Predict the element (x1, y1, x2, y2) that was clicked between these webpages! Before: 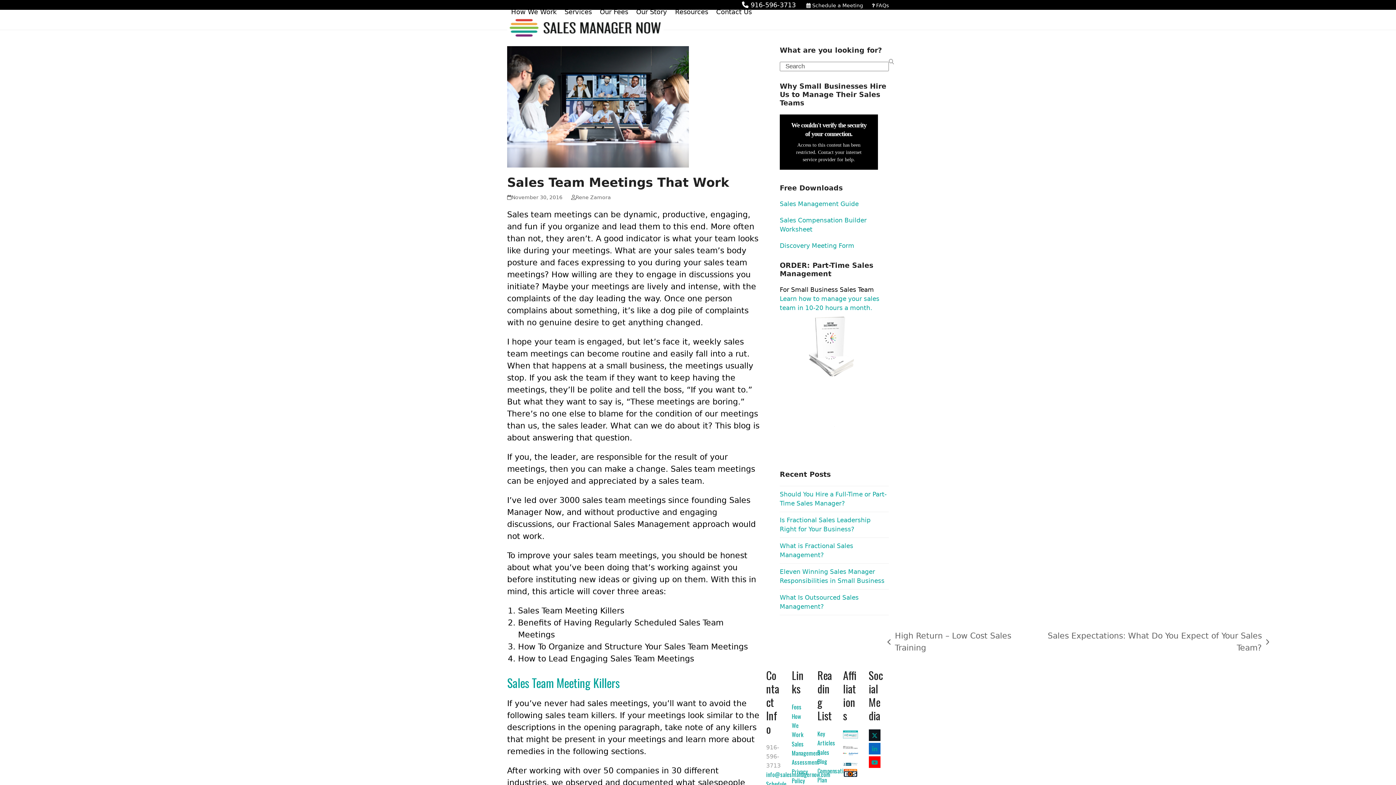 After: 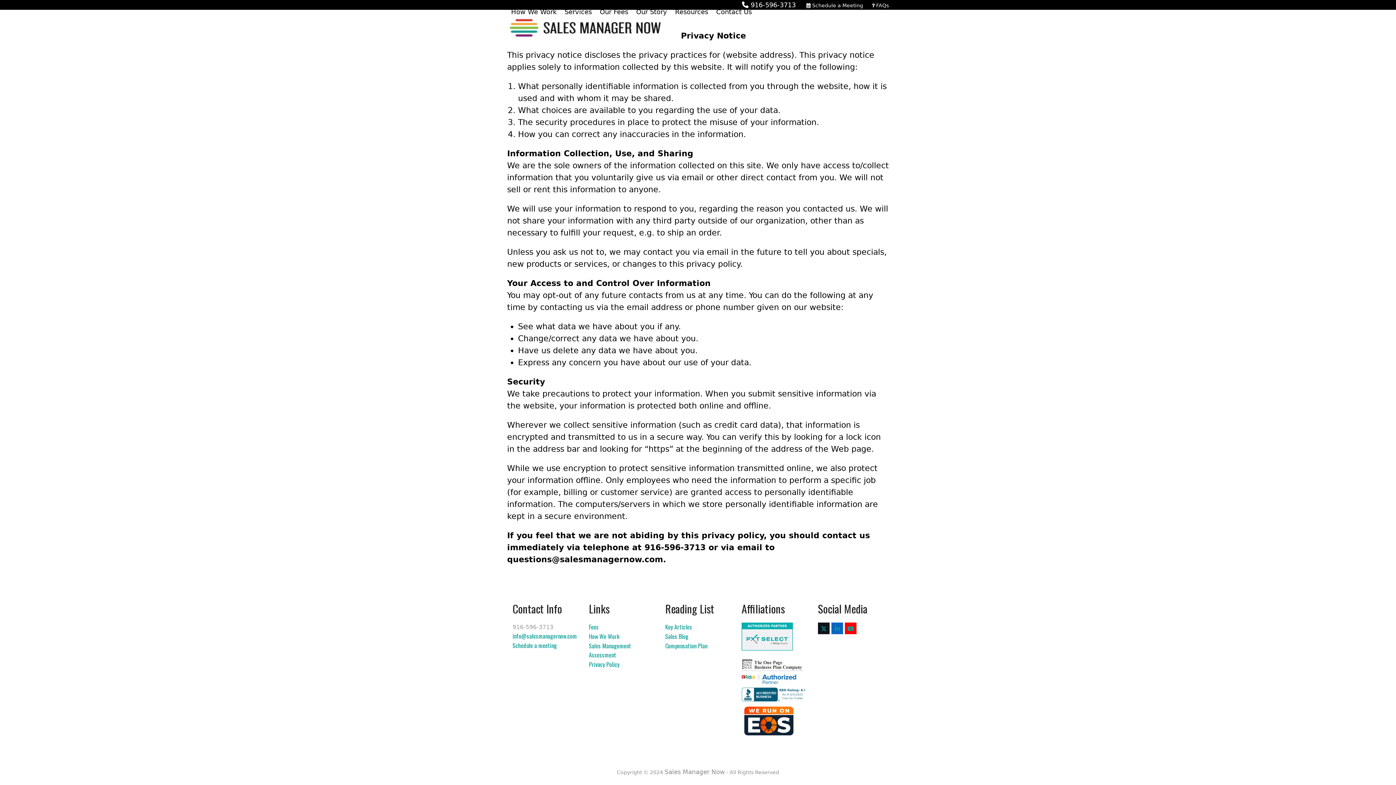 Action: bbox: (792, 767, 808, 785) label: Privacy Policy